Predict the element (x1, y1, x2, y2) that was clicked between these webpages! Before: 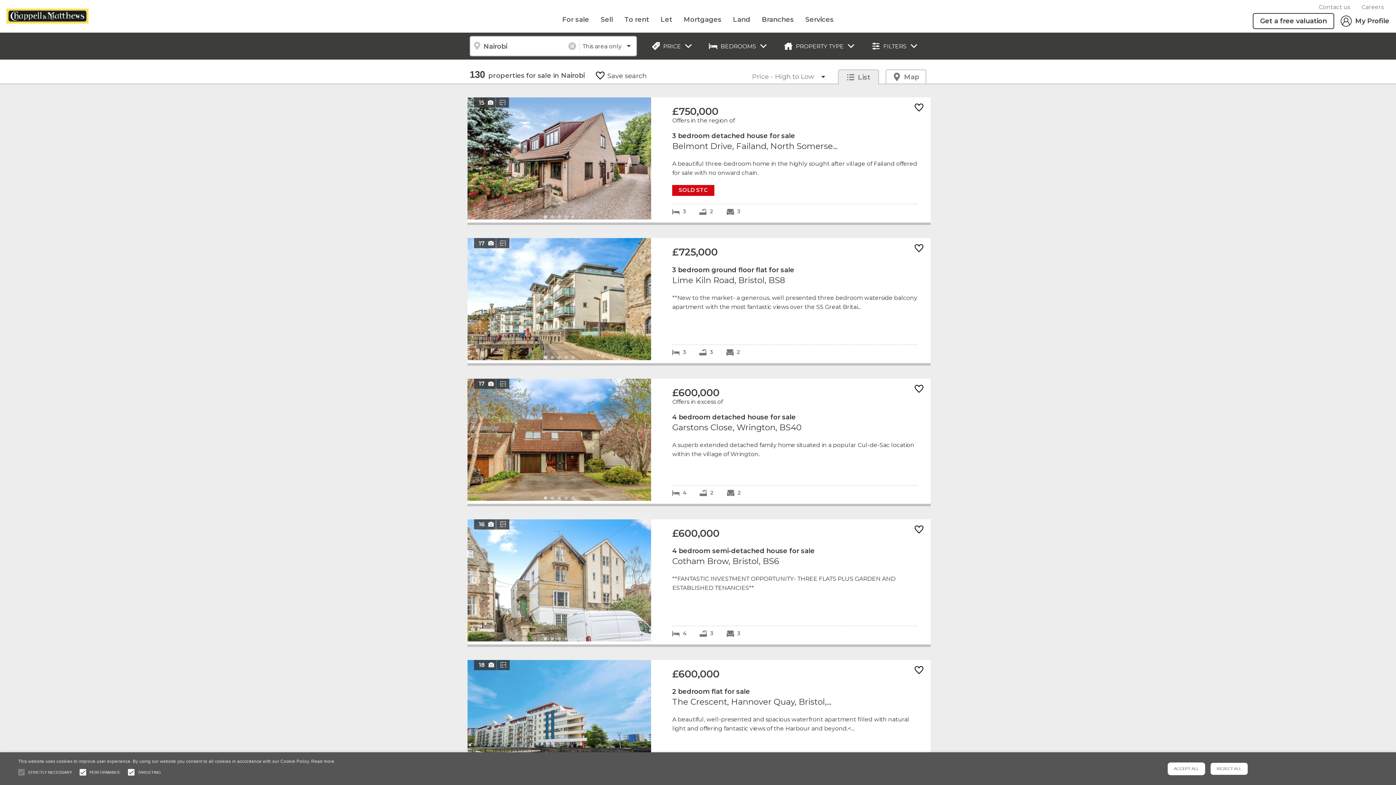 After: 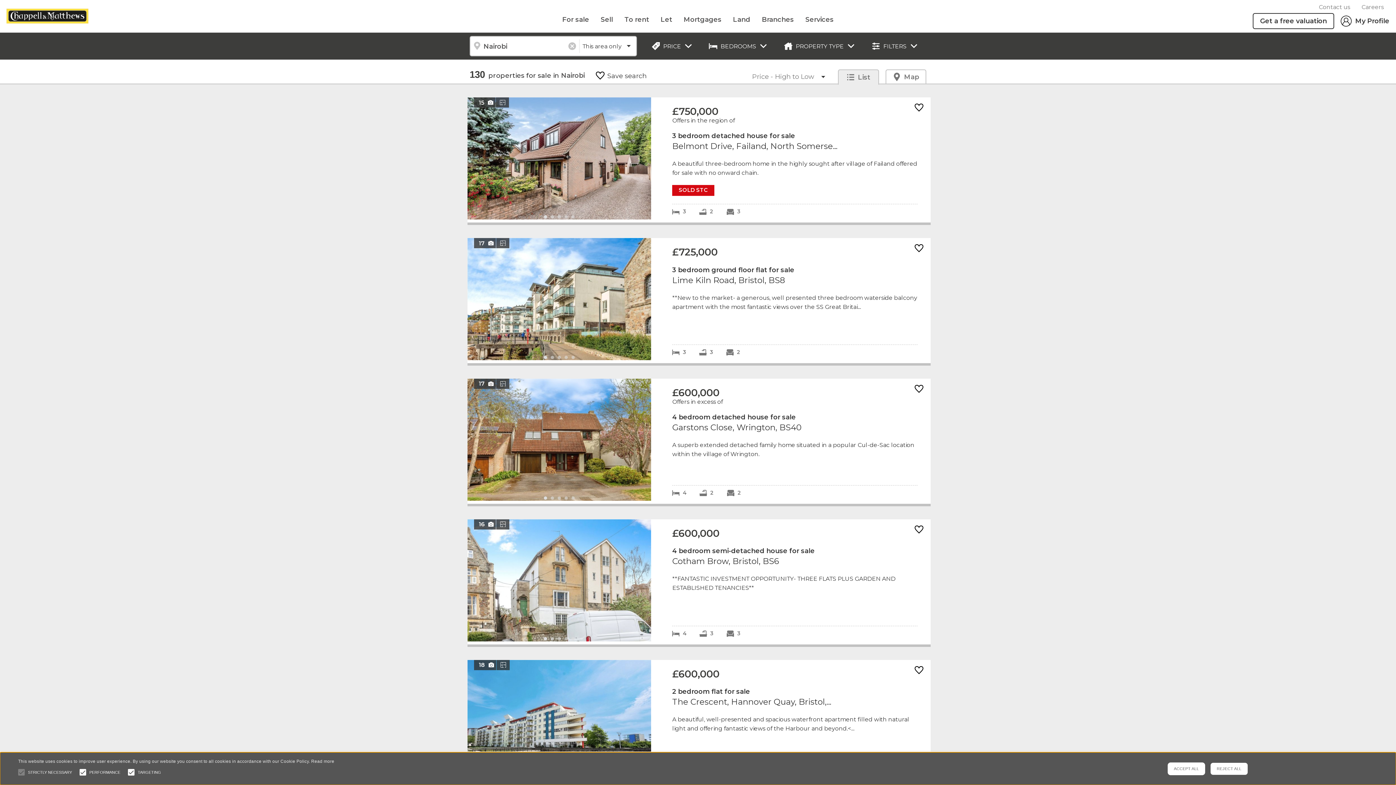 Action: bbox: (14, 765, 28, 780)